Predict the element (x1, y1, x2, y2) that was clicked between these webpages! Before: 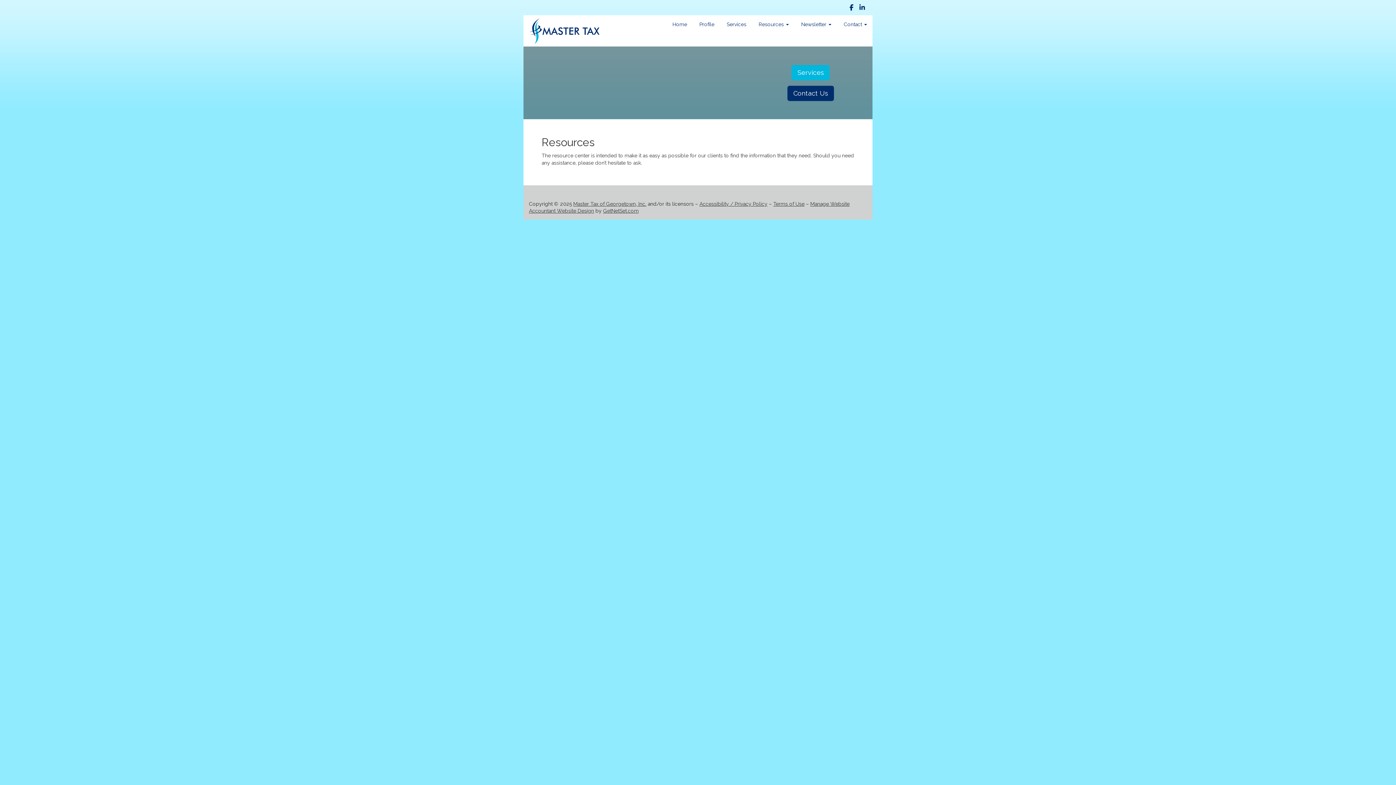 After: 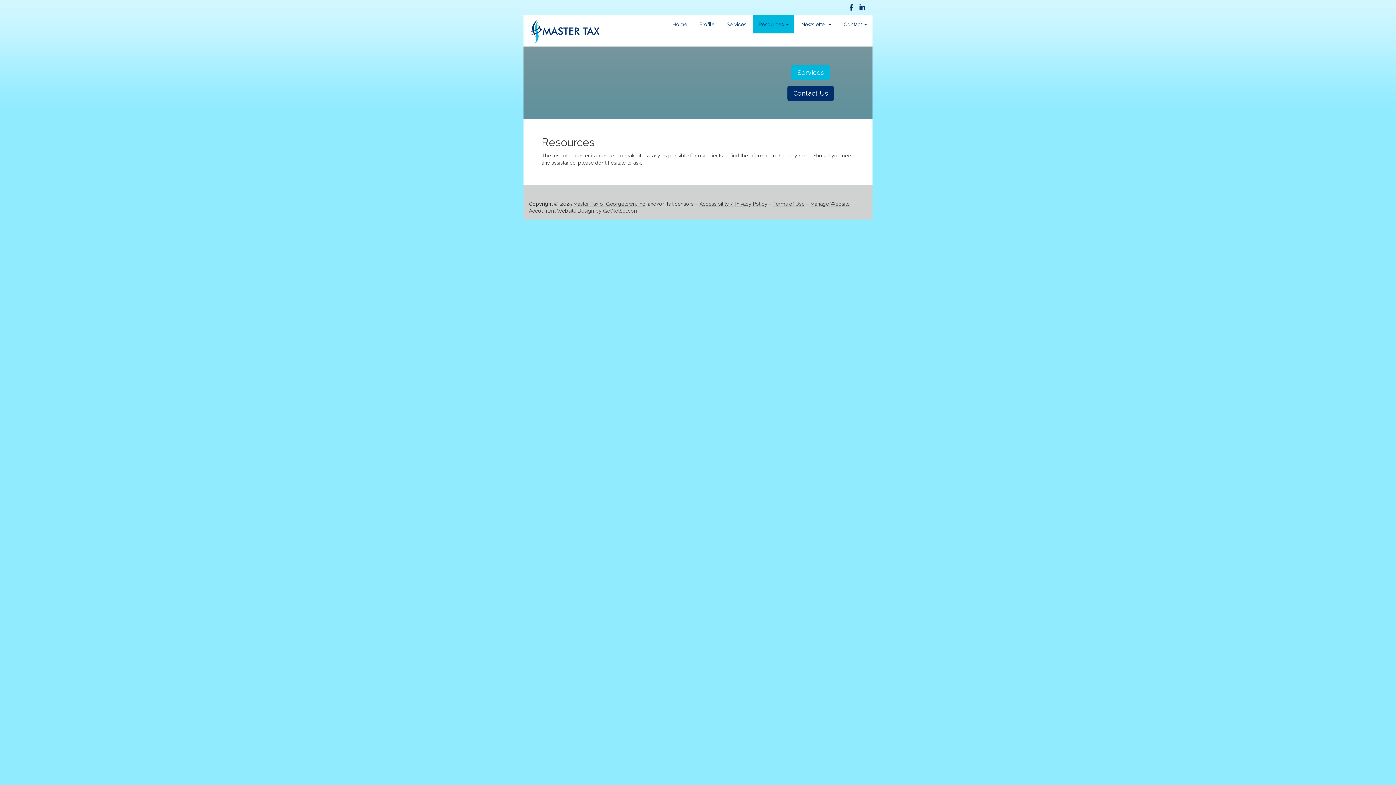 Action: bbox: (753, 15, 794, 33) label: Resources 